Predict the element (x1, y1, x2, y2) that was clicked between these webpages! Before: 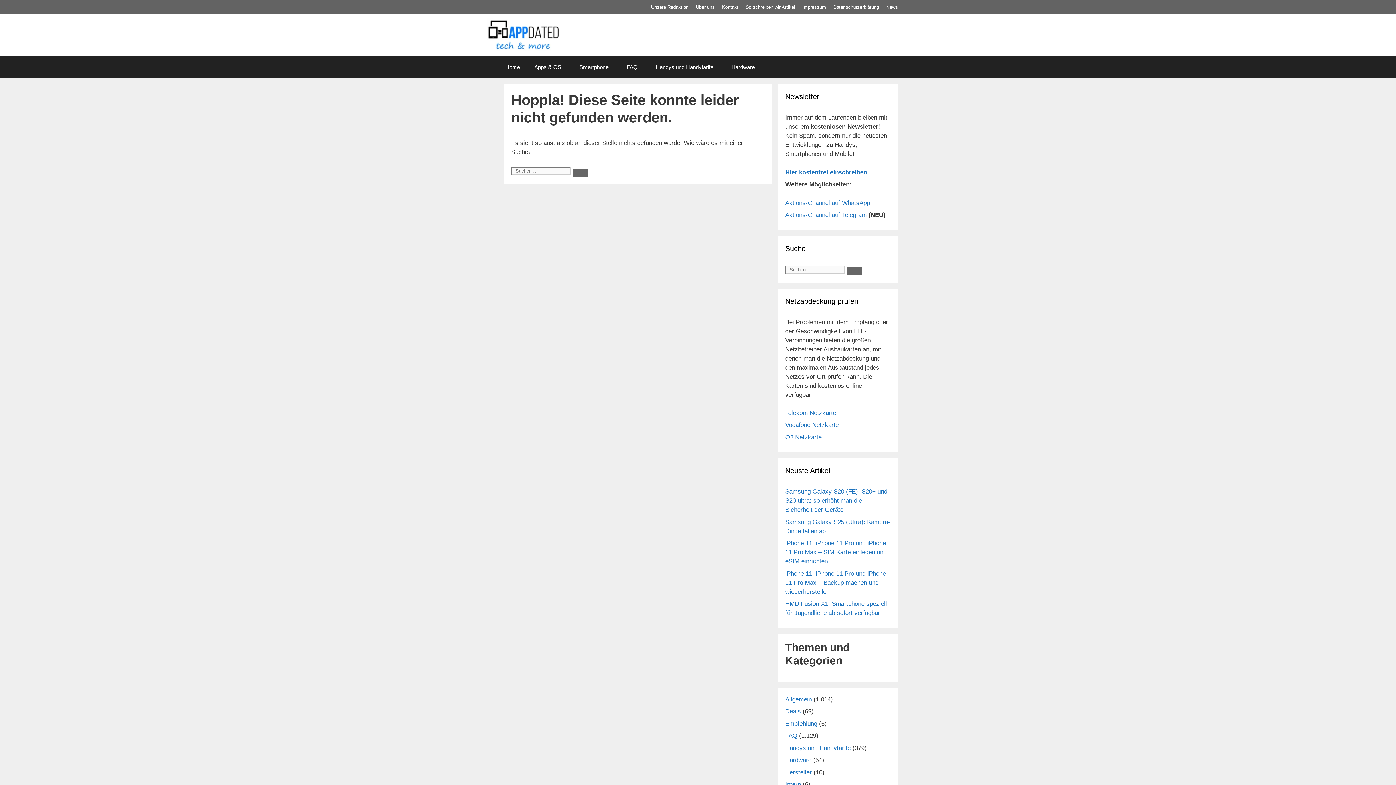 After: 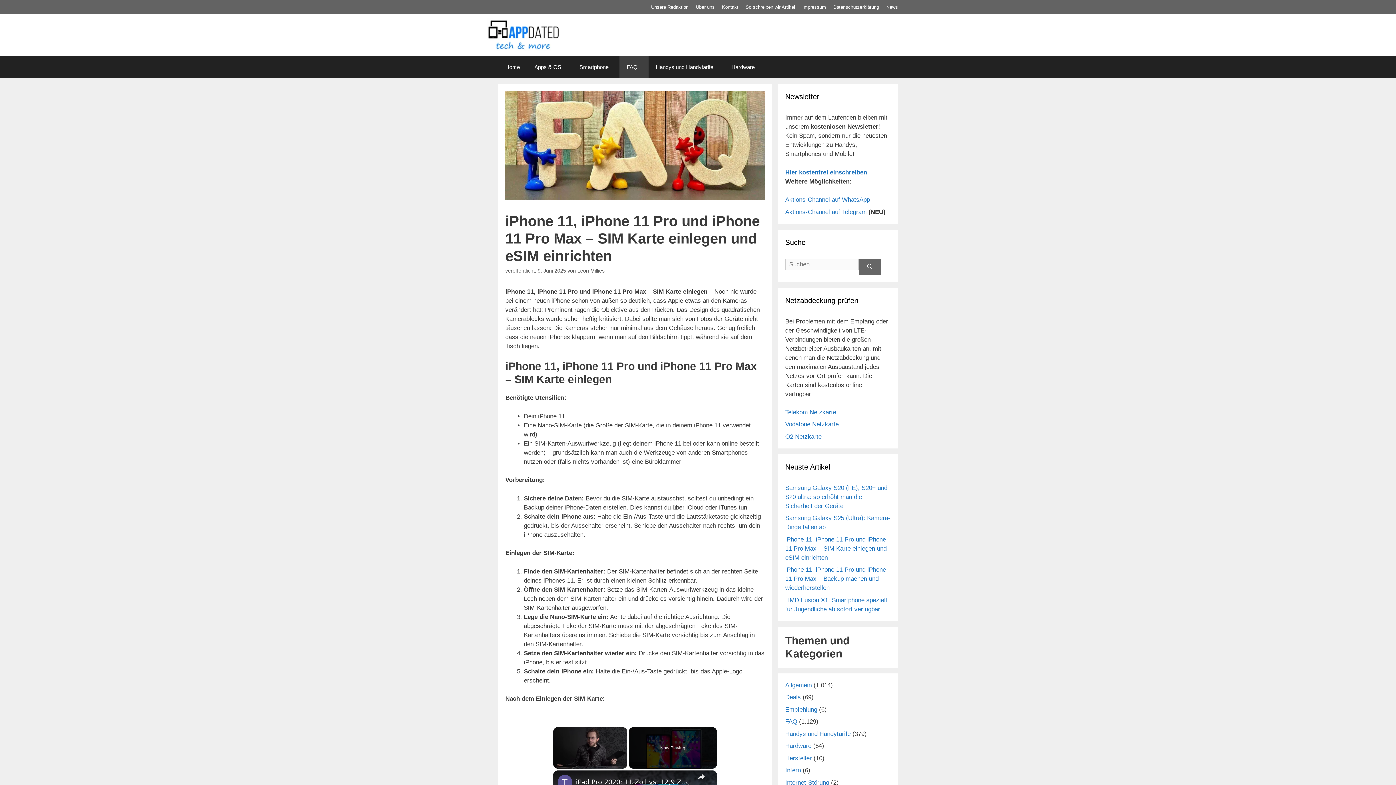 Action: label: iPhone 11, iPhone 11 Pro und iPhone 11 Pro Max – SIM Karte einlegen und eSIM einrichten bbox: (785, 540, 886, 565)